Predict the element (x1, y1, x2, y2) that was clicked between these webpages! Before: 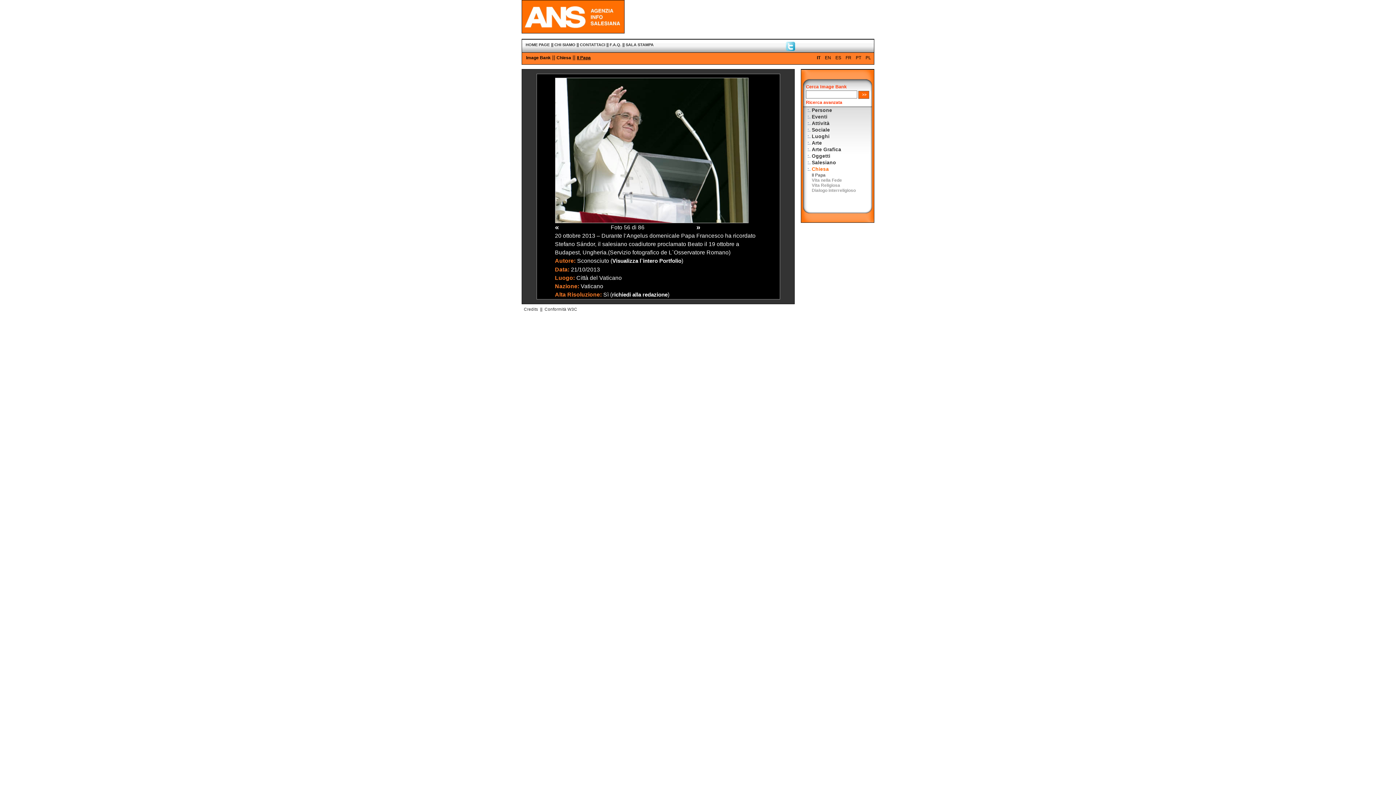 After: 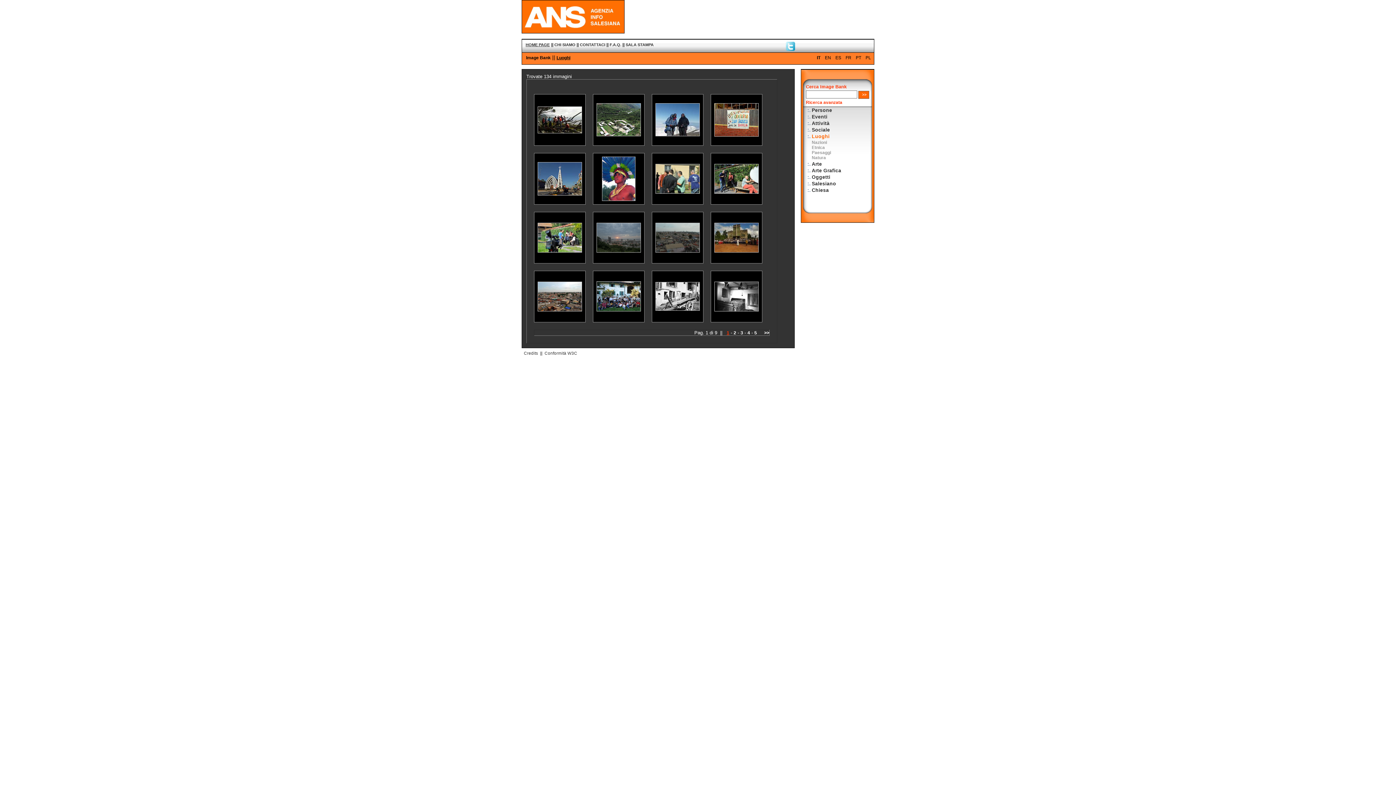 Action: bbox: (812, 133, 829, 139) label: Luoghi